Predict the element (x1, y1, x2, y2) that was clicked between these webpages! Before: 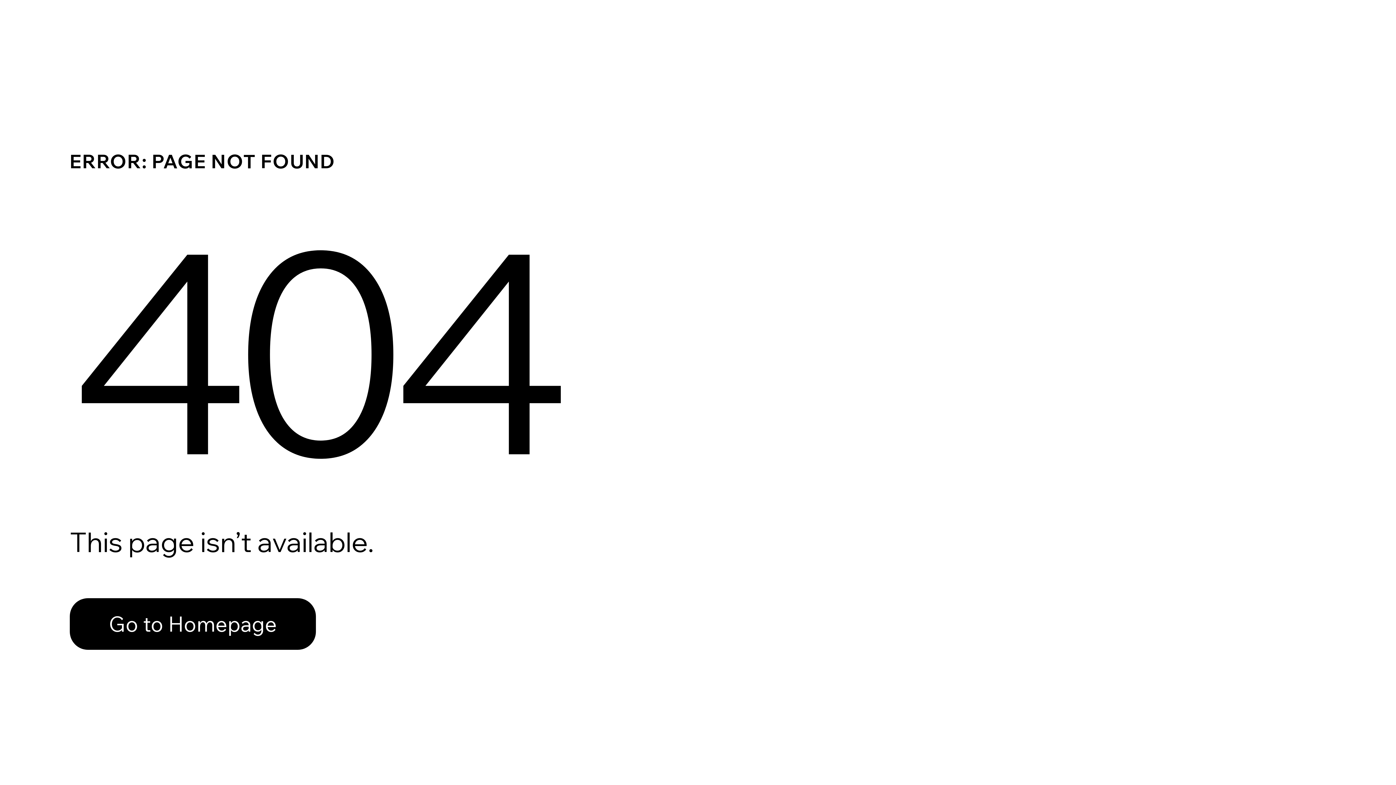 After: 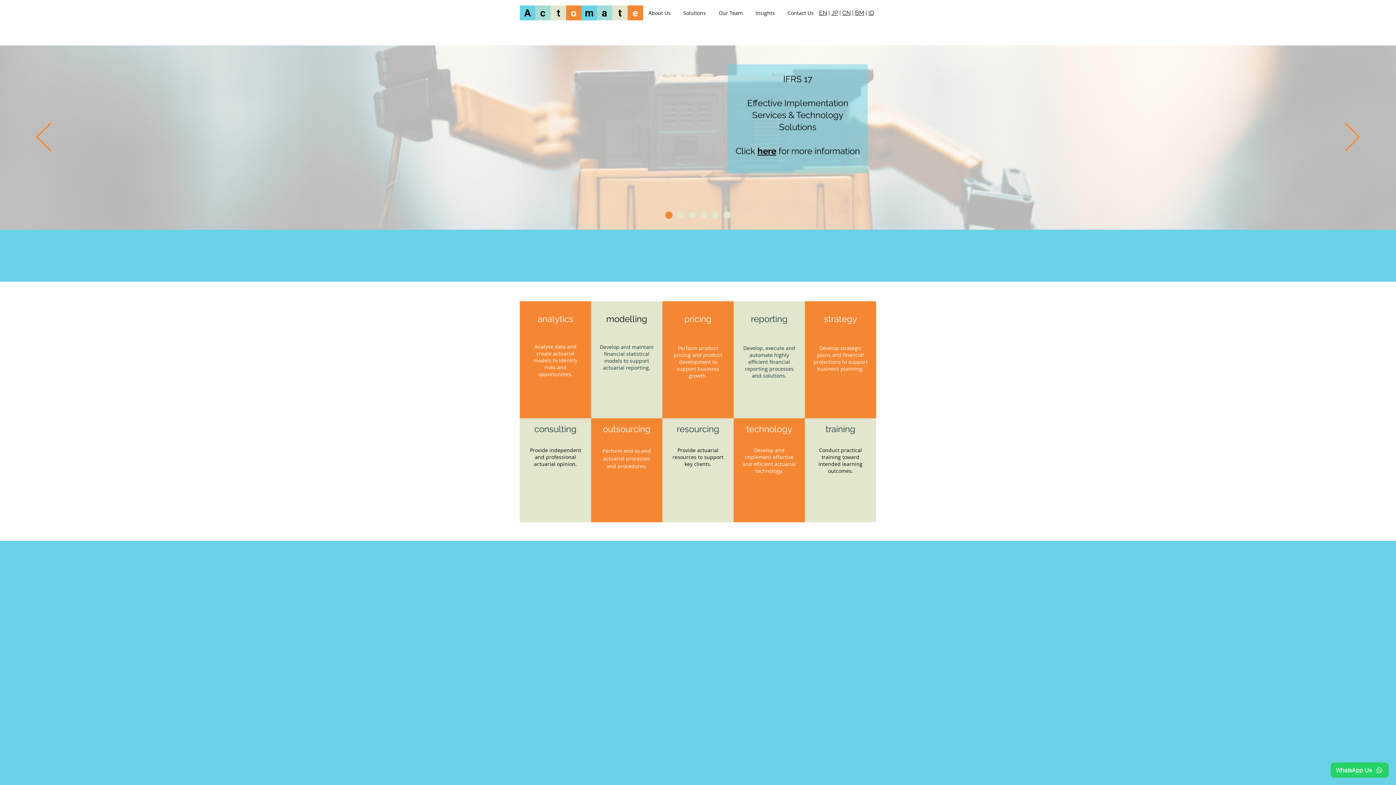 Action: label: Go to Homepage bbox: (69, 582, 768, 659)